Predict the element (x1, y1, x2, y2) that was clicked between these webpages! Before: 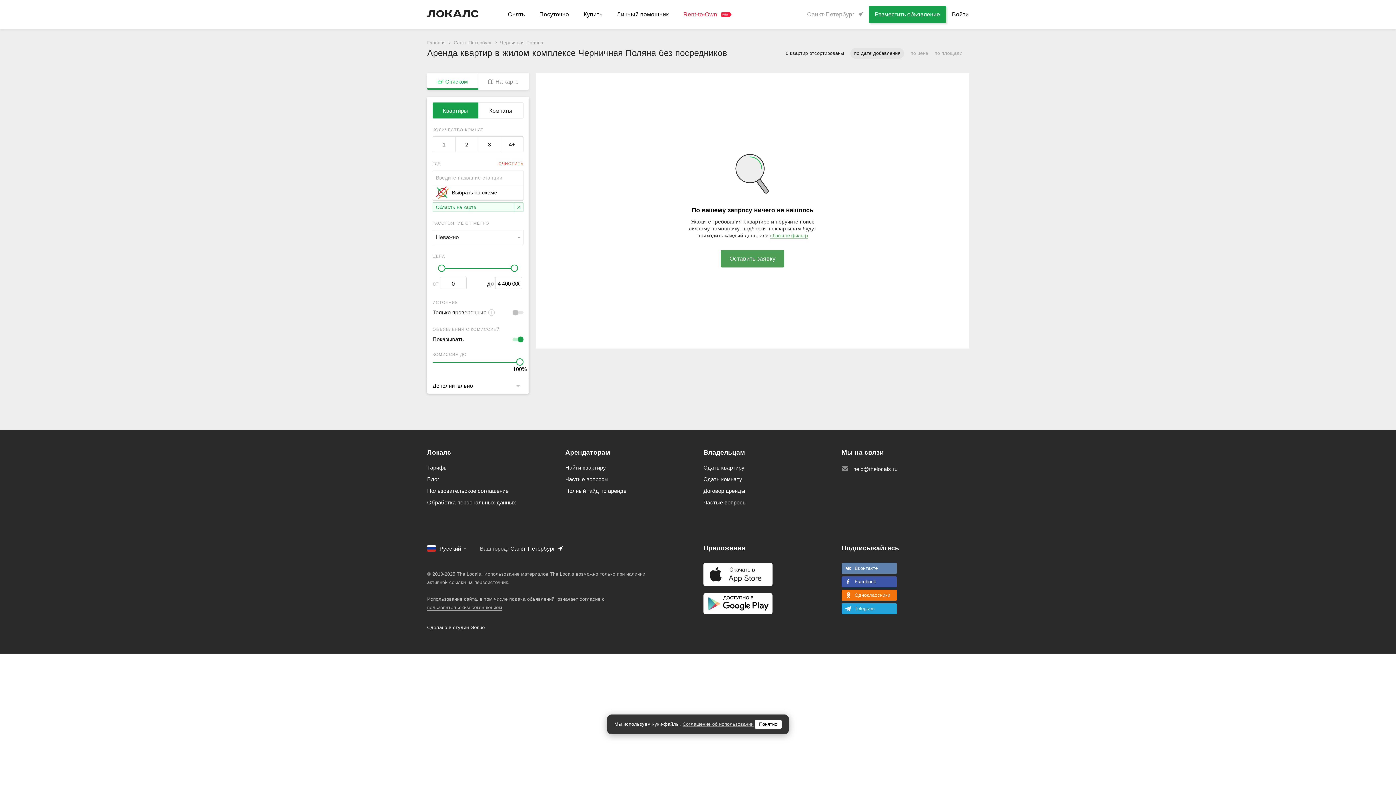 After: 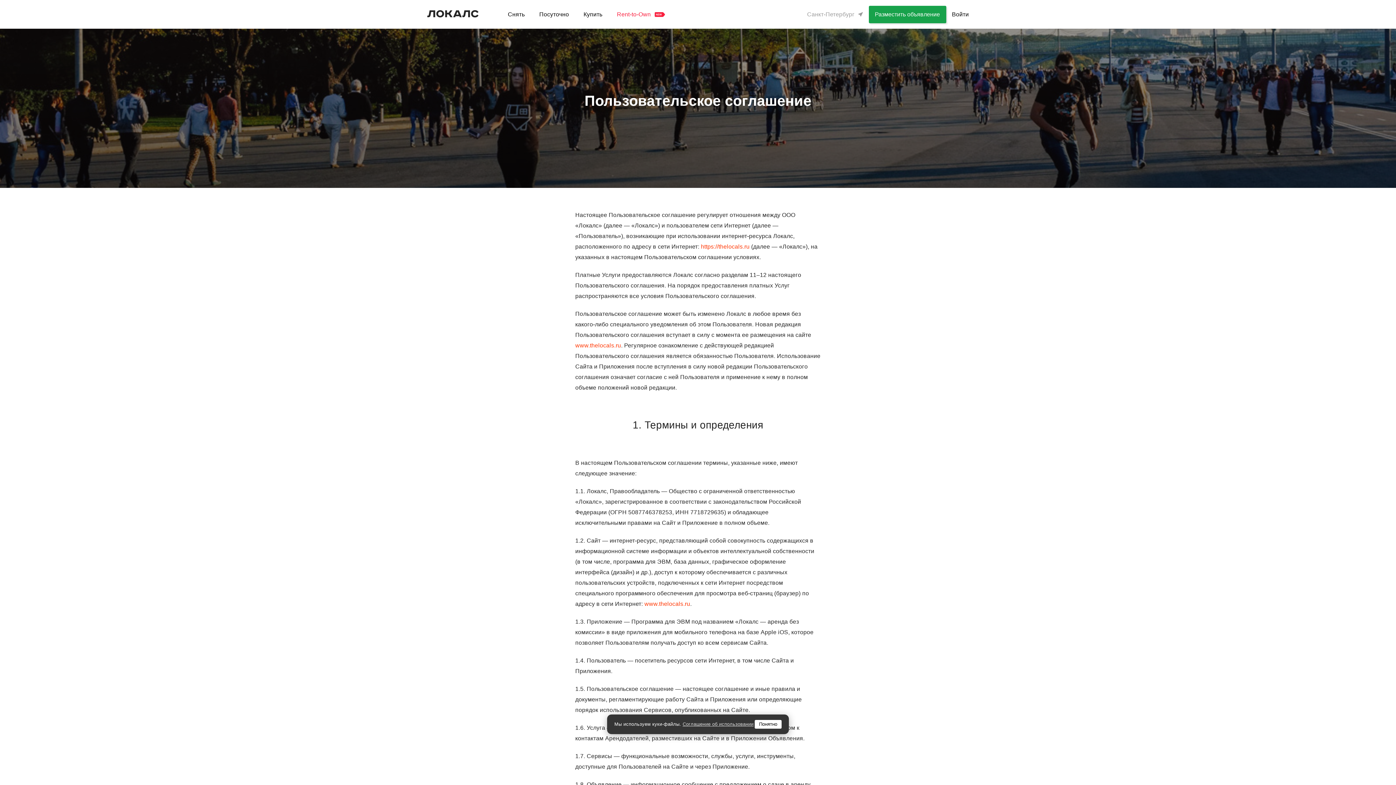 Action: bbox: (427, 605, 502, 610) label: пользовательским соглашением